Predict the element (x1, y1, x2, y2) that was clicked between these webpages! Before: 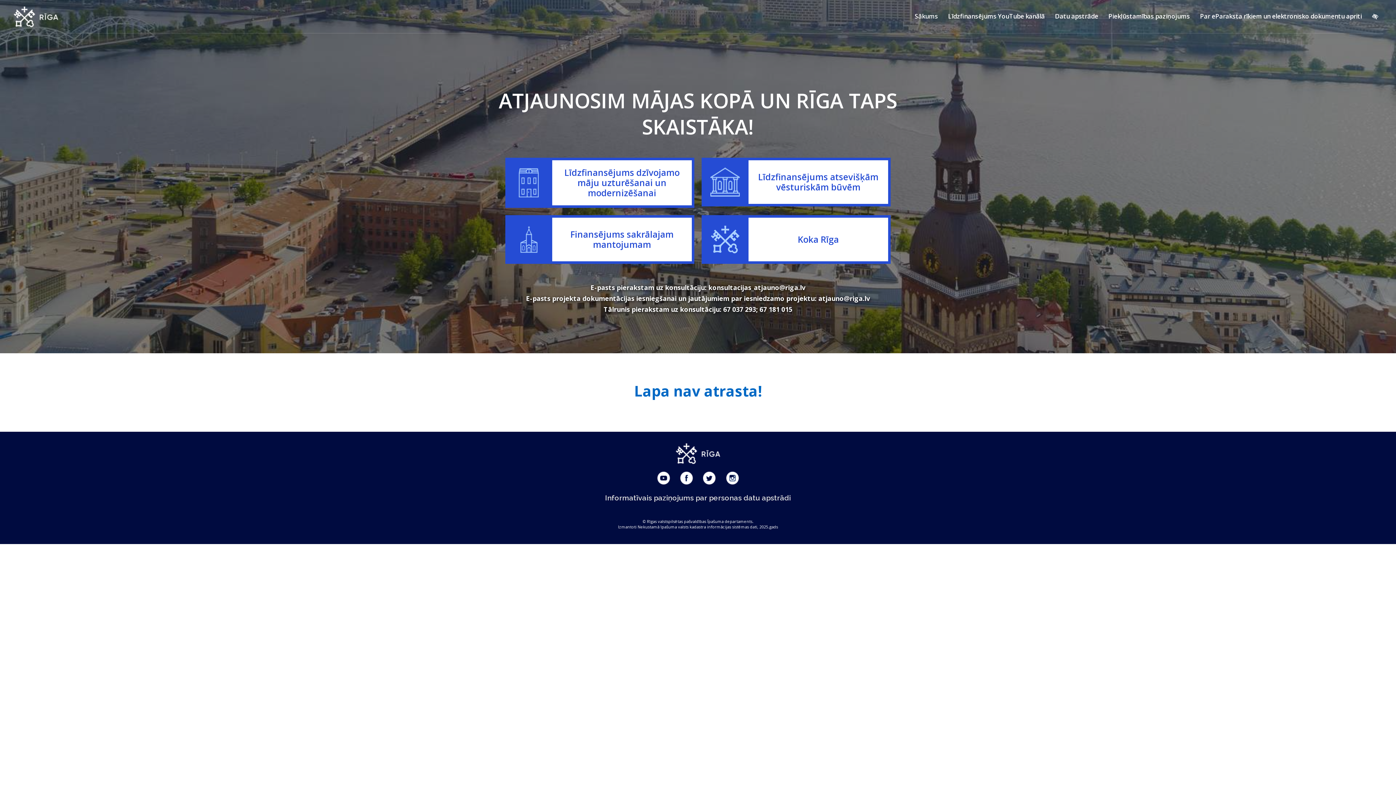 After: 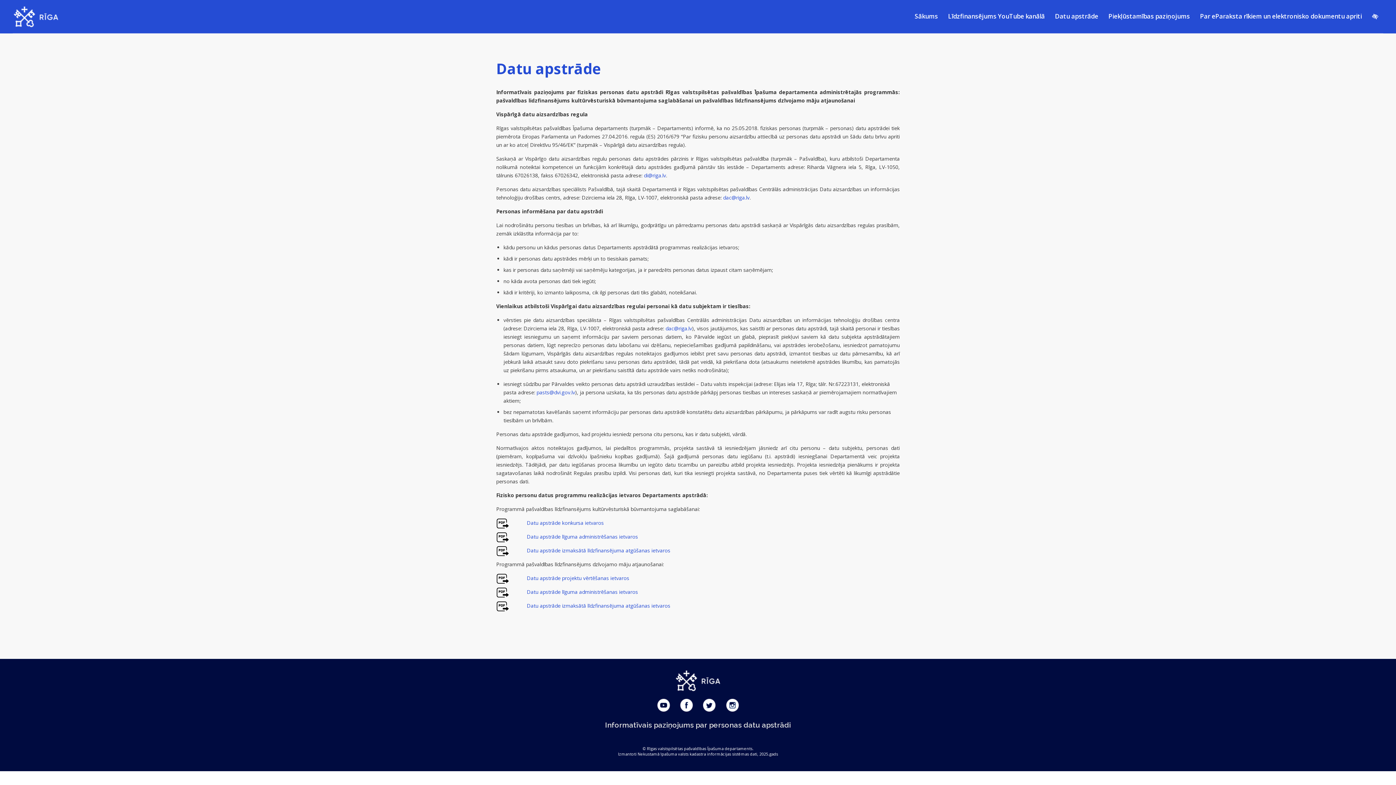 Action: label: Informatīvais paziņojums par personas datu apstrādi bbox: (605, 493, 791, 502)